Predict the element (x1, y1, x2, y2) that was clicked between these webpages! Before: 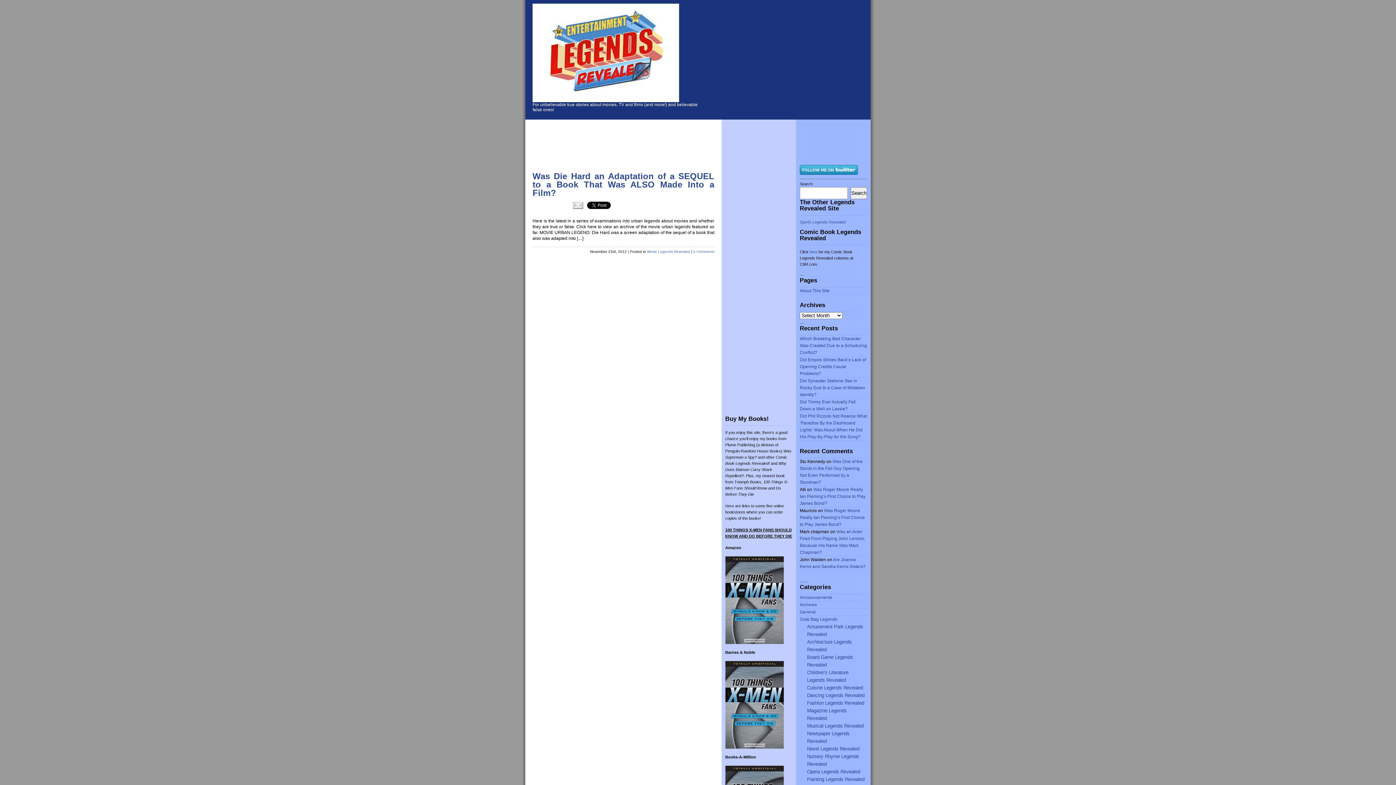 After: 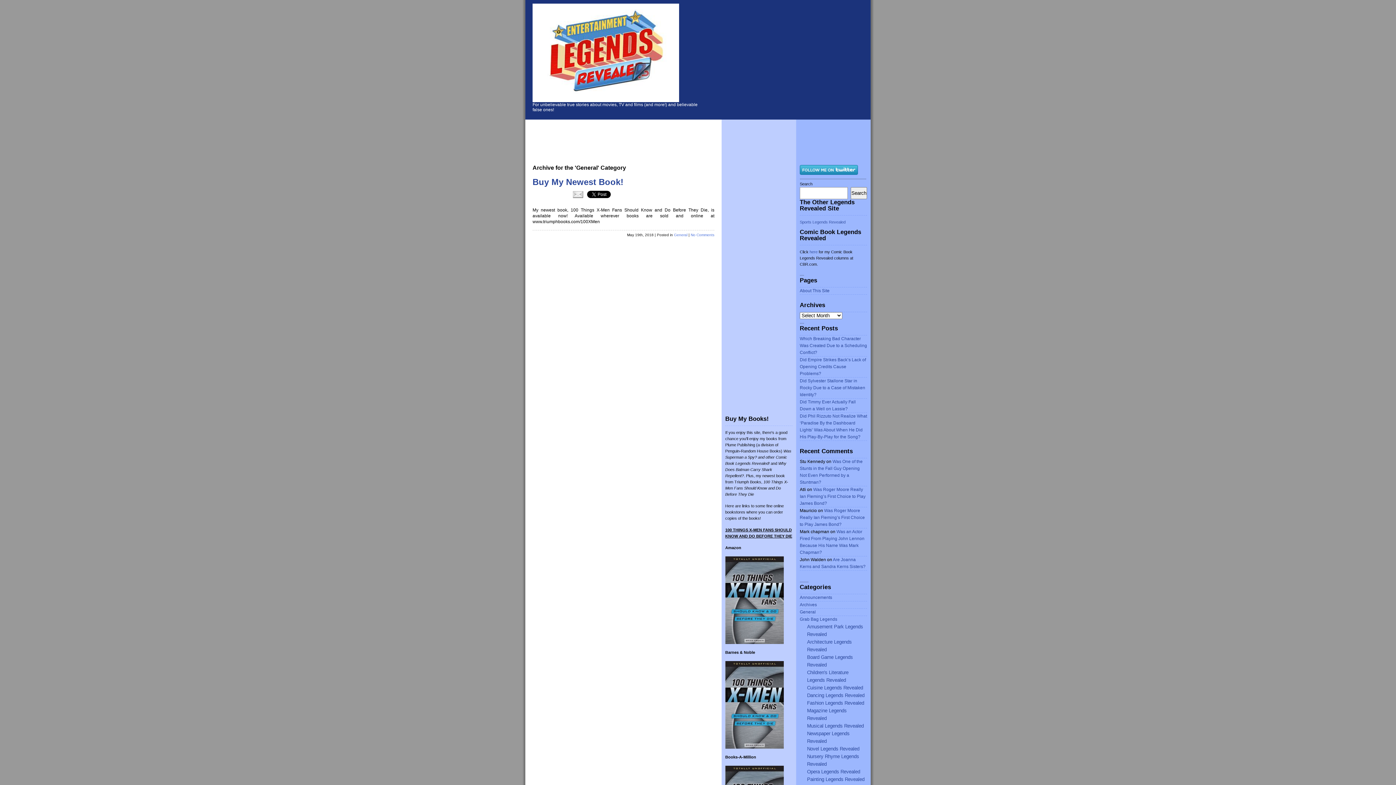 Action: bbox: (800, 609, 816, 614) label: General